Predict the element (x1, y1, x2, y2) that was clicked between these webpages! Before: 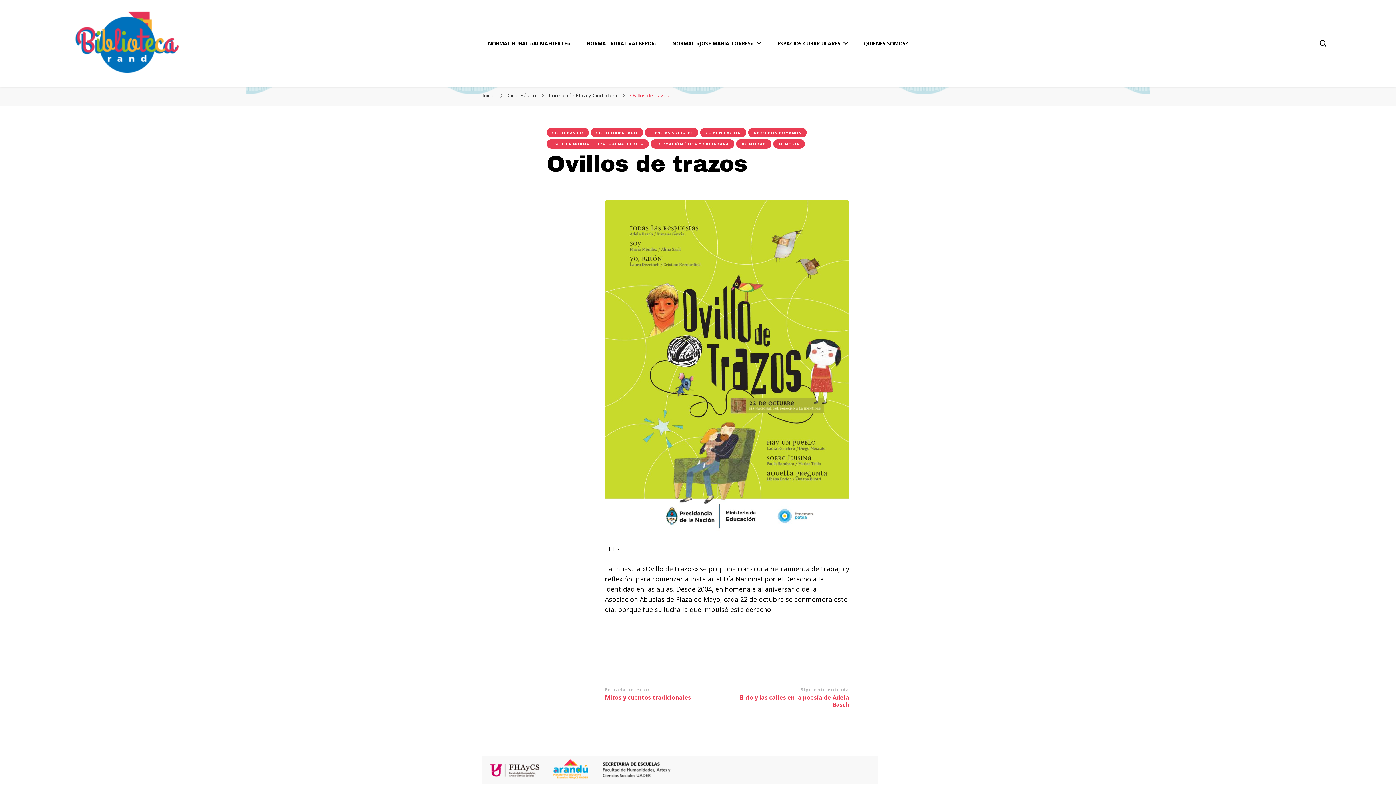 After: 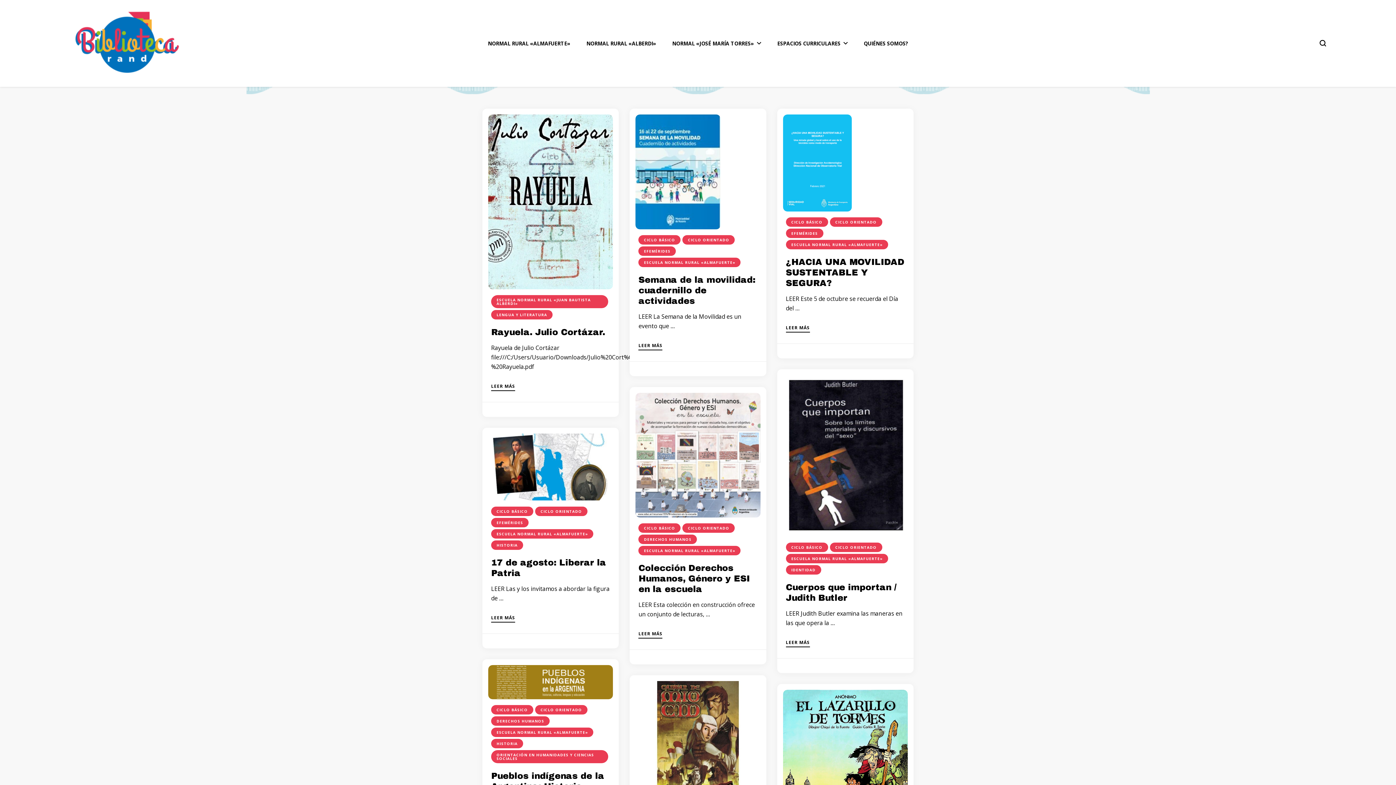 Action: bbox: (482, 92, 494, 98) label: Inicio